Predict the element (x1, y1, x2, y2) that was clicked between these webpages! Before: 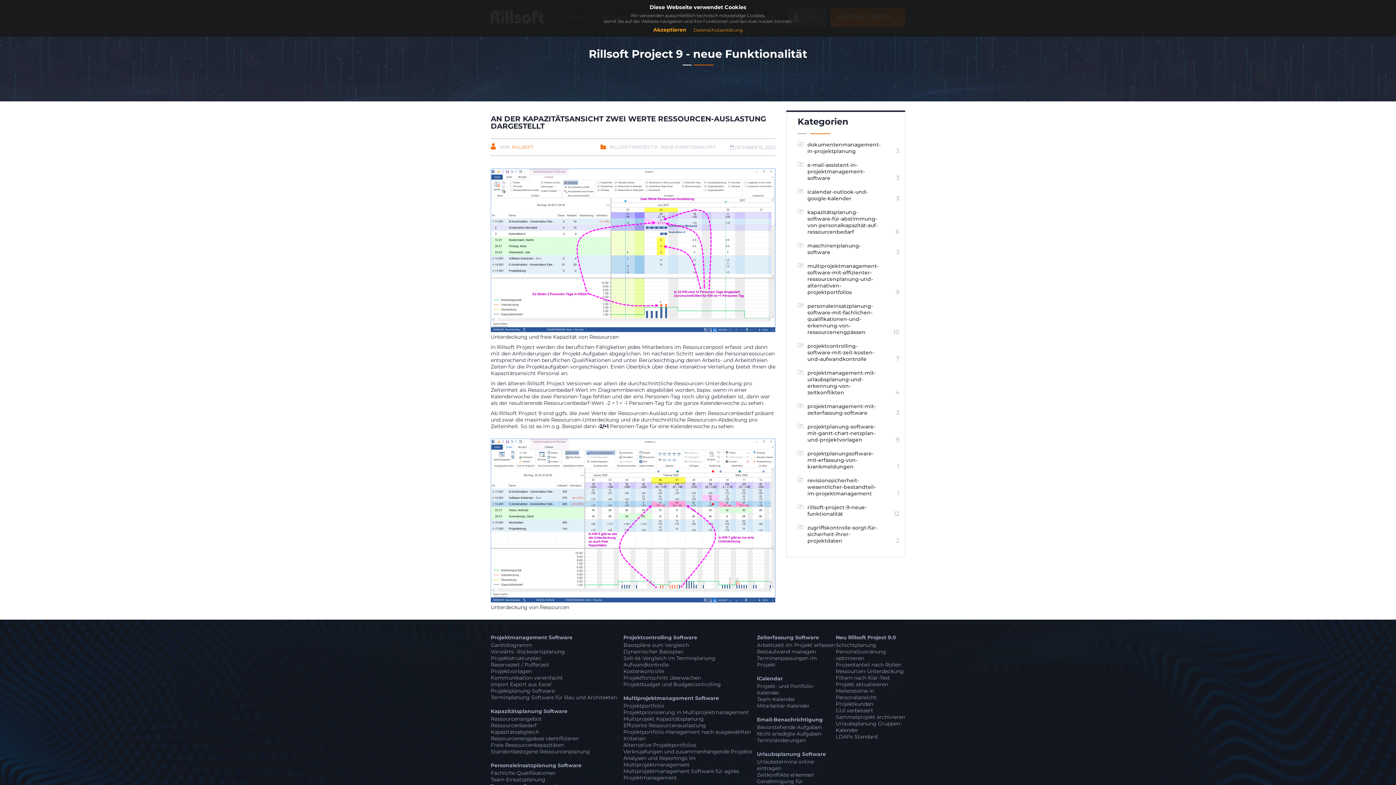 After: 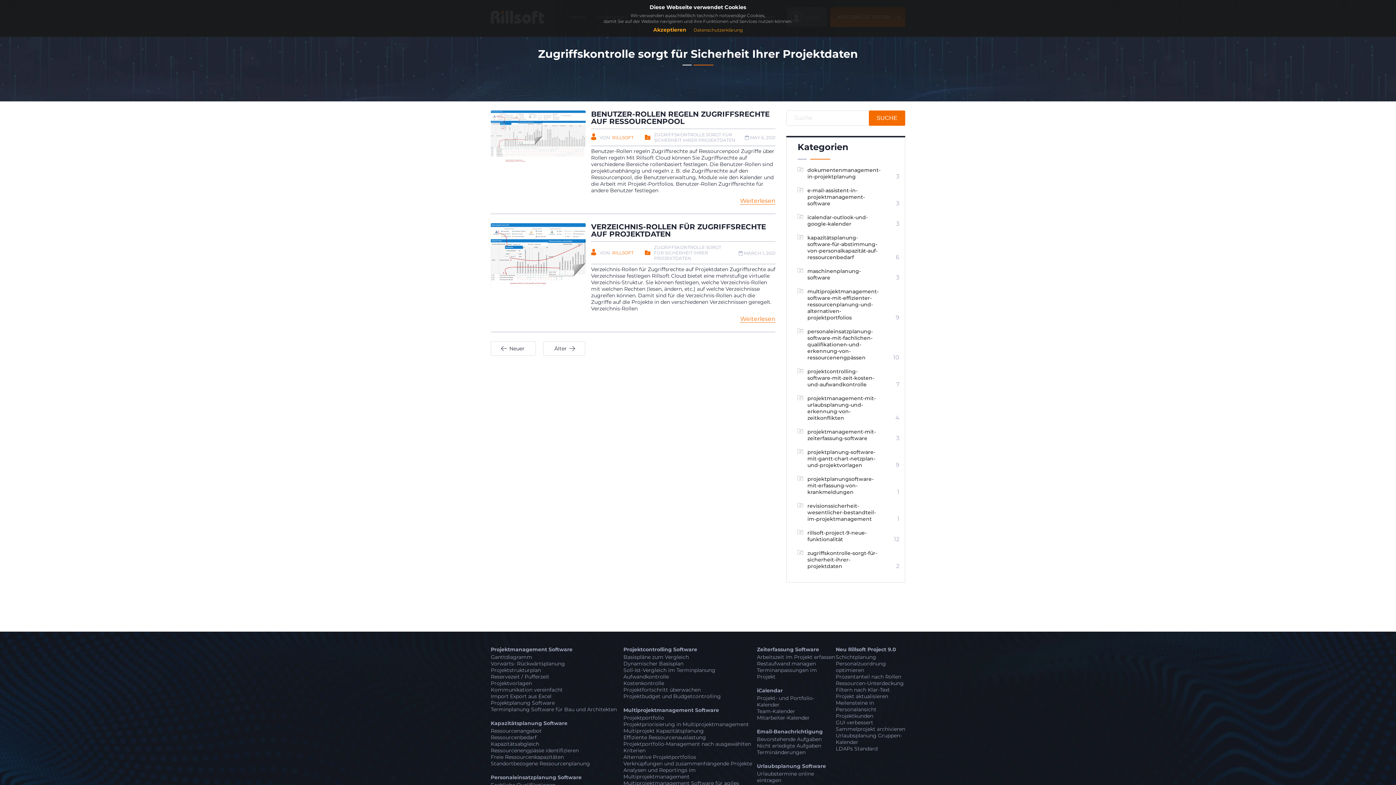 Action: bbox: (797, 524, 899, 544) label: zugriffskontrolle-sorgt-für-sicherheit-ihrer-projektdaten
2